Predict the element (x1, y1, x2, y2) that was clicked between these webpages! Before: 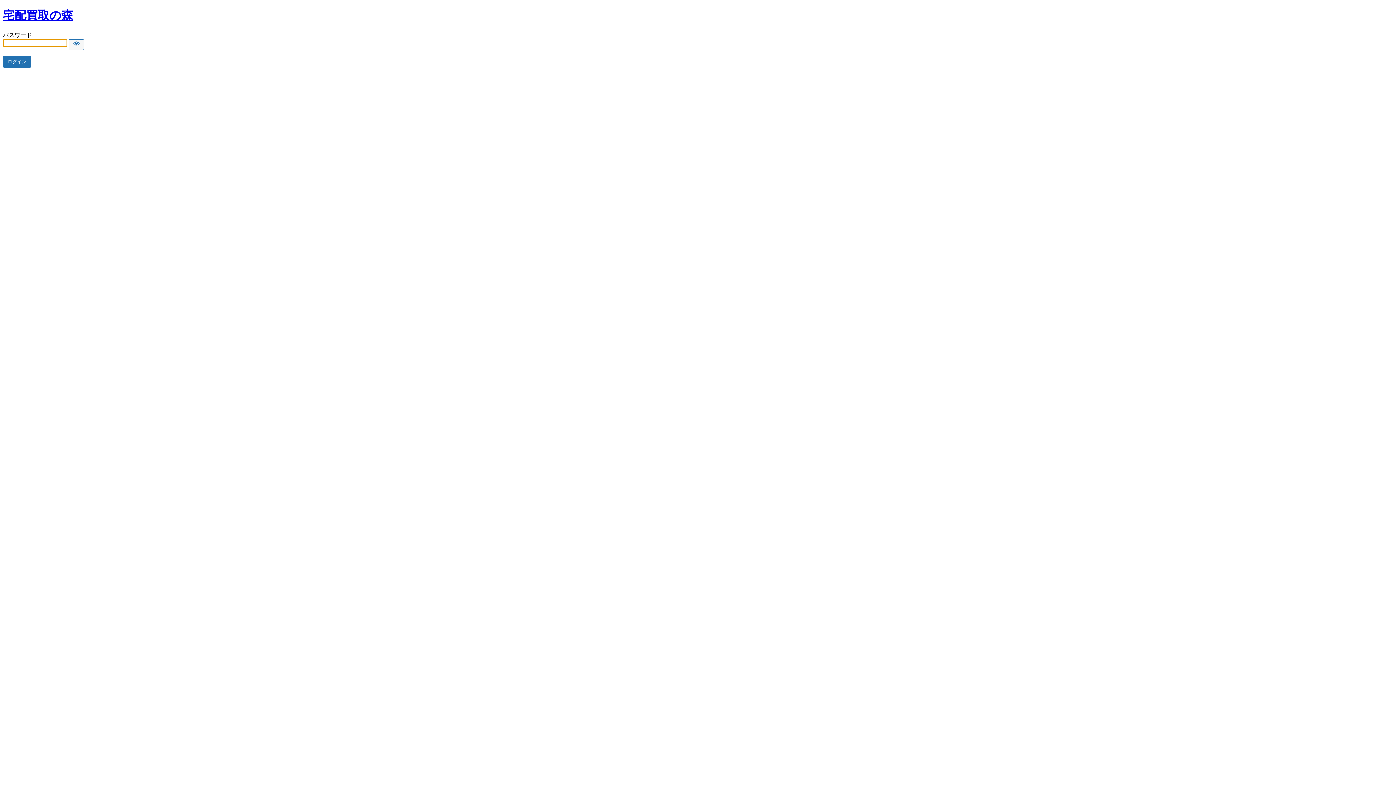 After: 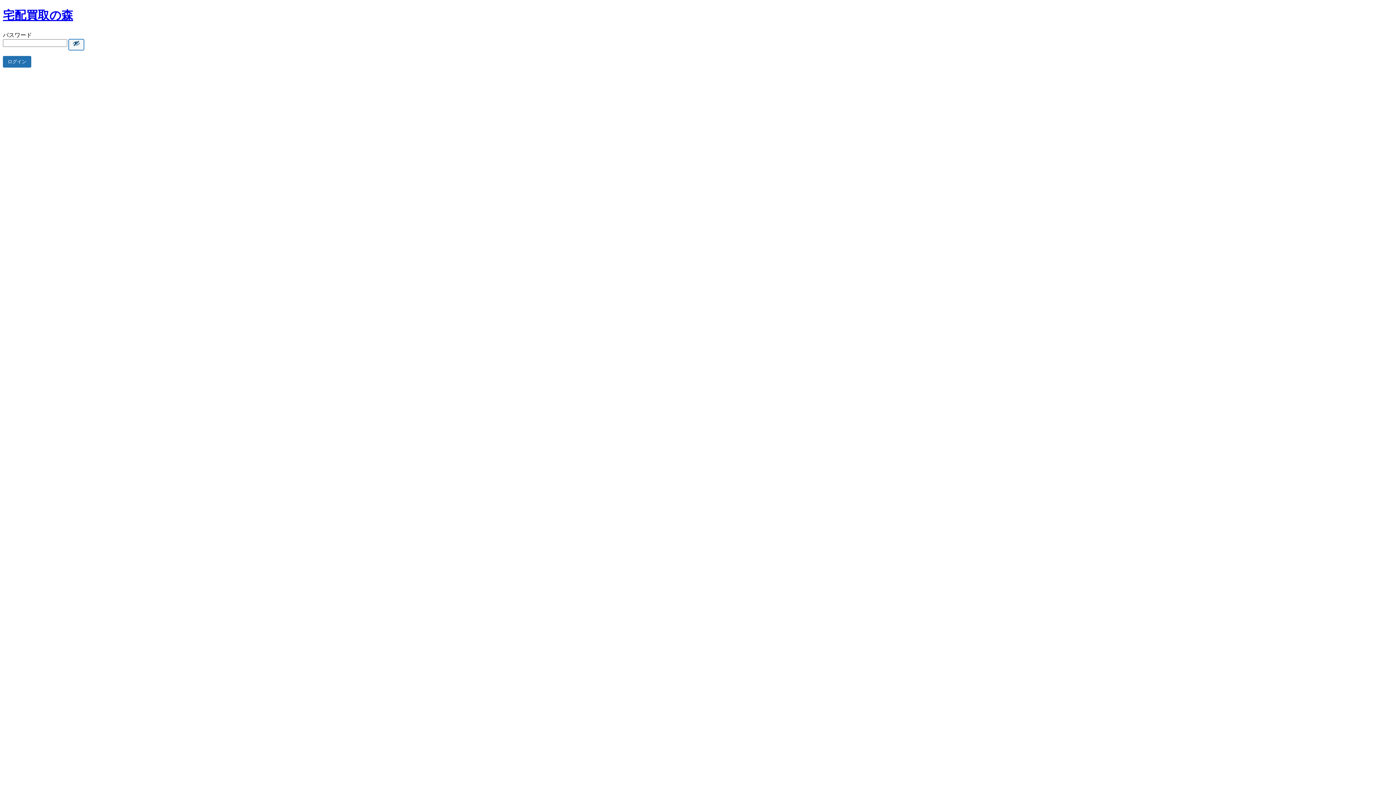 Action: bbox: (68, 39, 84, 50) label: Show password